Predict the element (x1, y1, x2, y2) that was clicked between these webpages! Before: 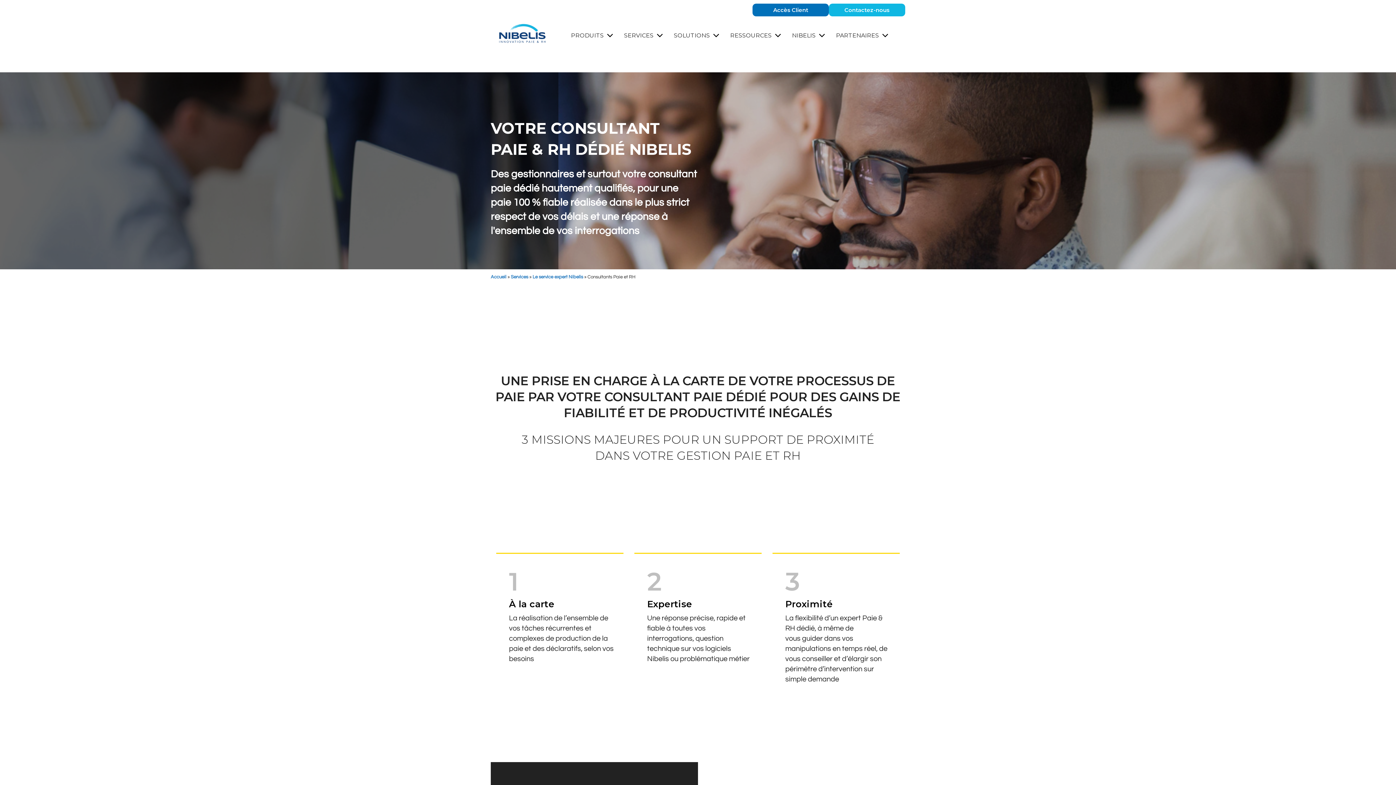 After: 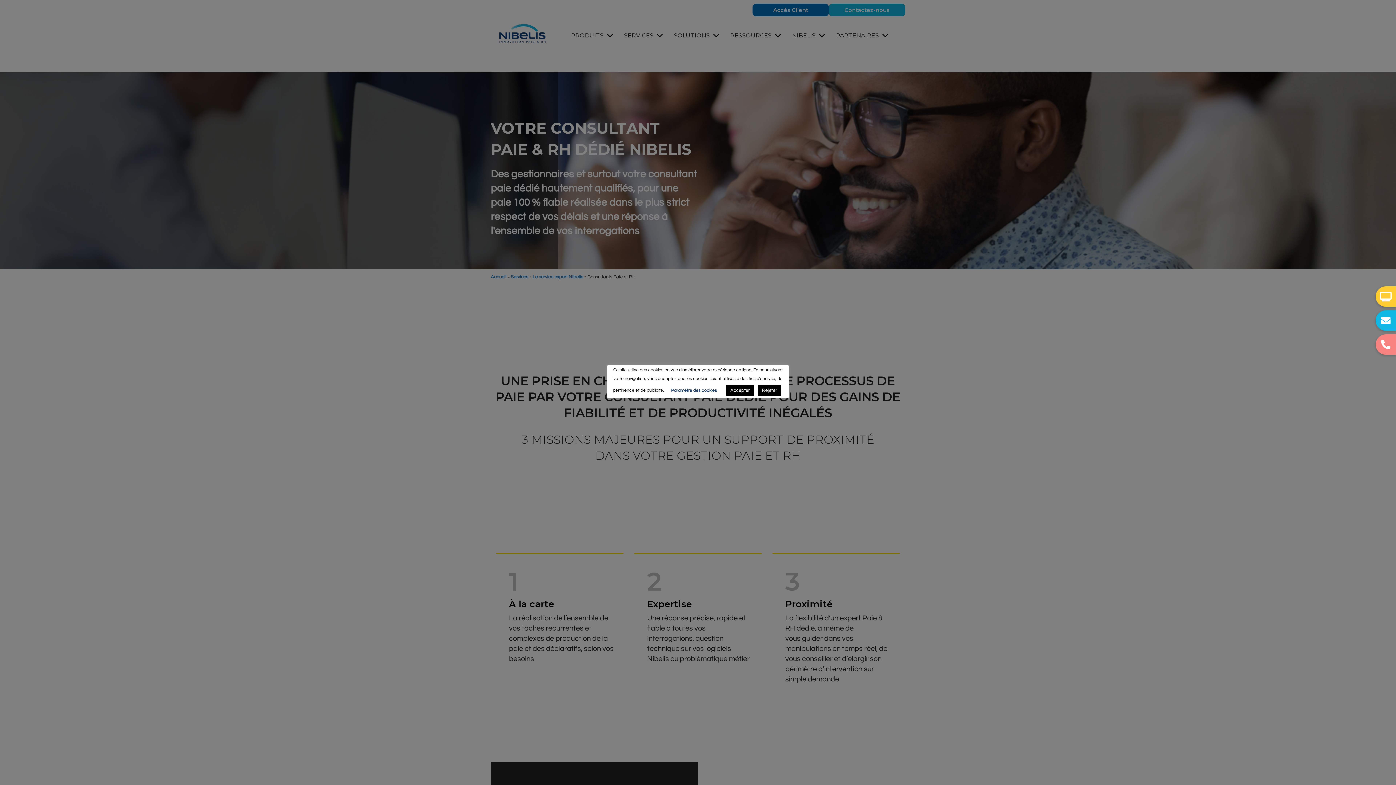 Action: bbox: (565, 21, 618, 50) label: PRODUITS